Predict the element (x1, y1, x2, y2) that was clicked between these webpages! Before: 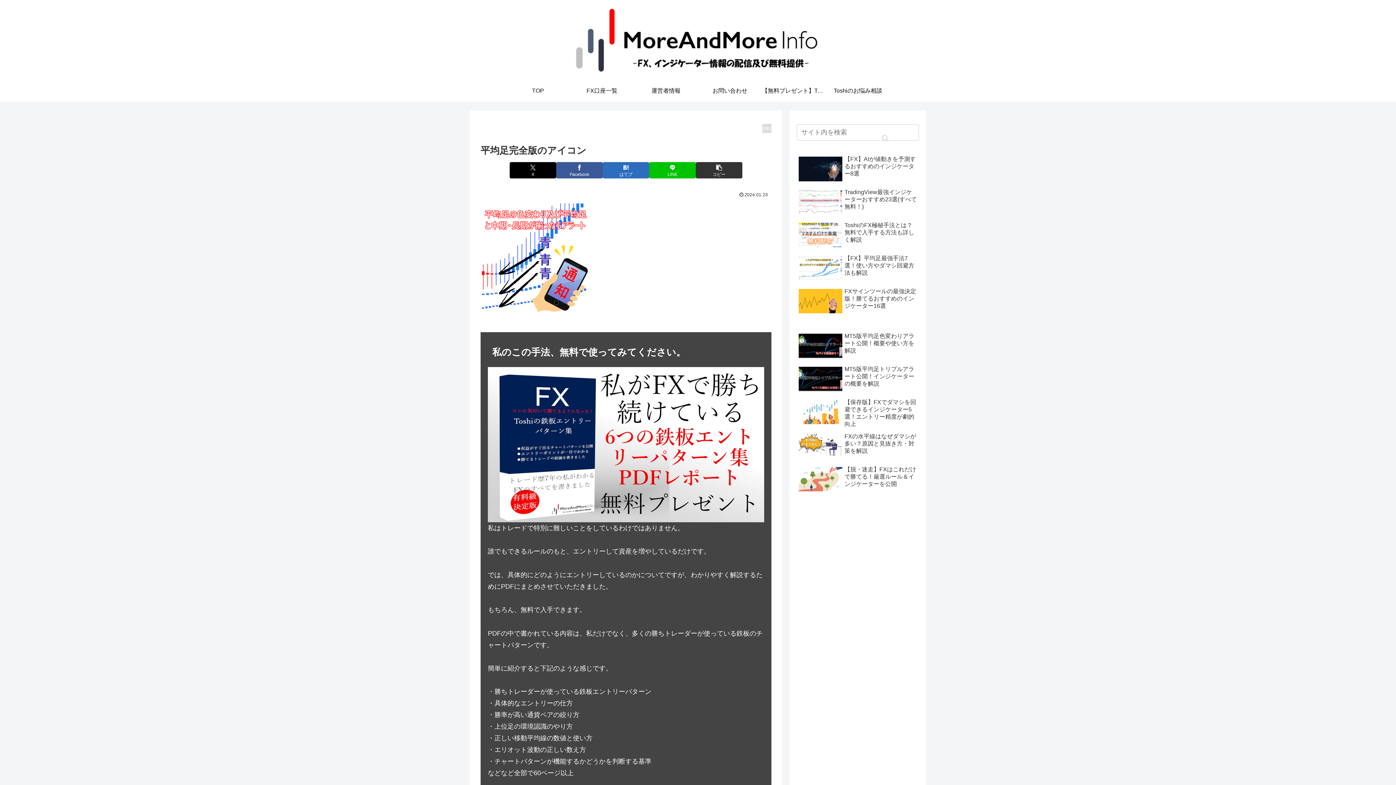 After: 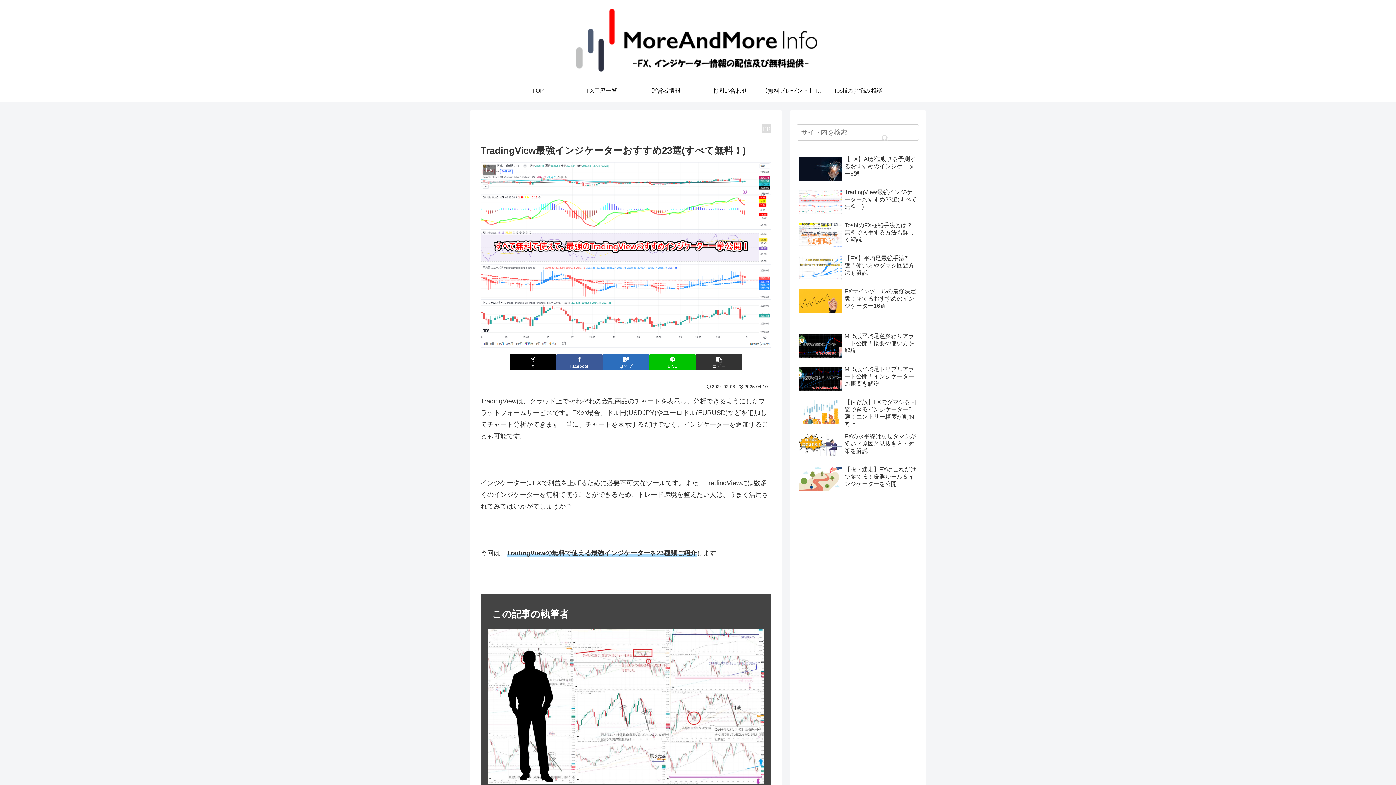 Action: bbox: (797, 186, 919, 218) label: TradingView最強インジケーターおすすめ23選(すべて無料！)